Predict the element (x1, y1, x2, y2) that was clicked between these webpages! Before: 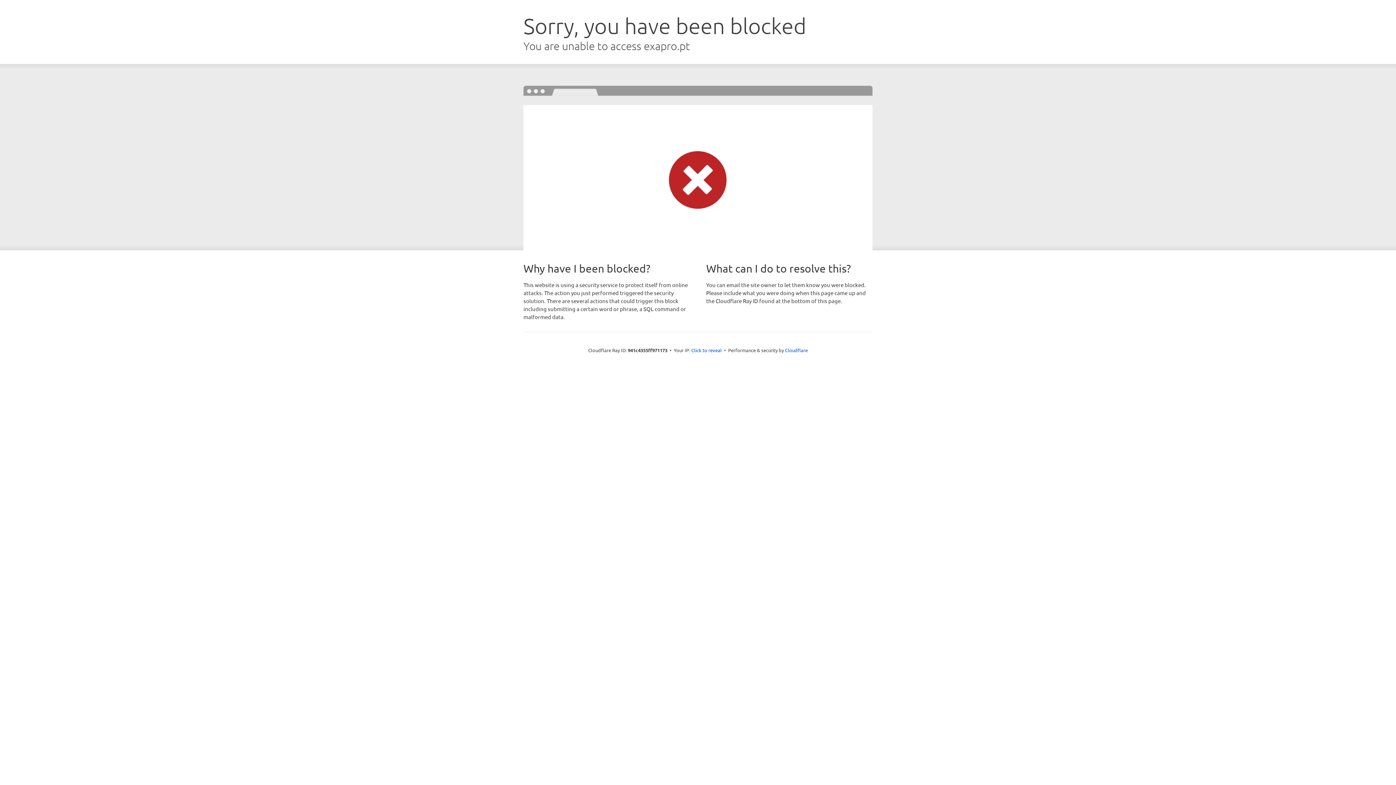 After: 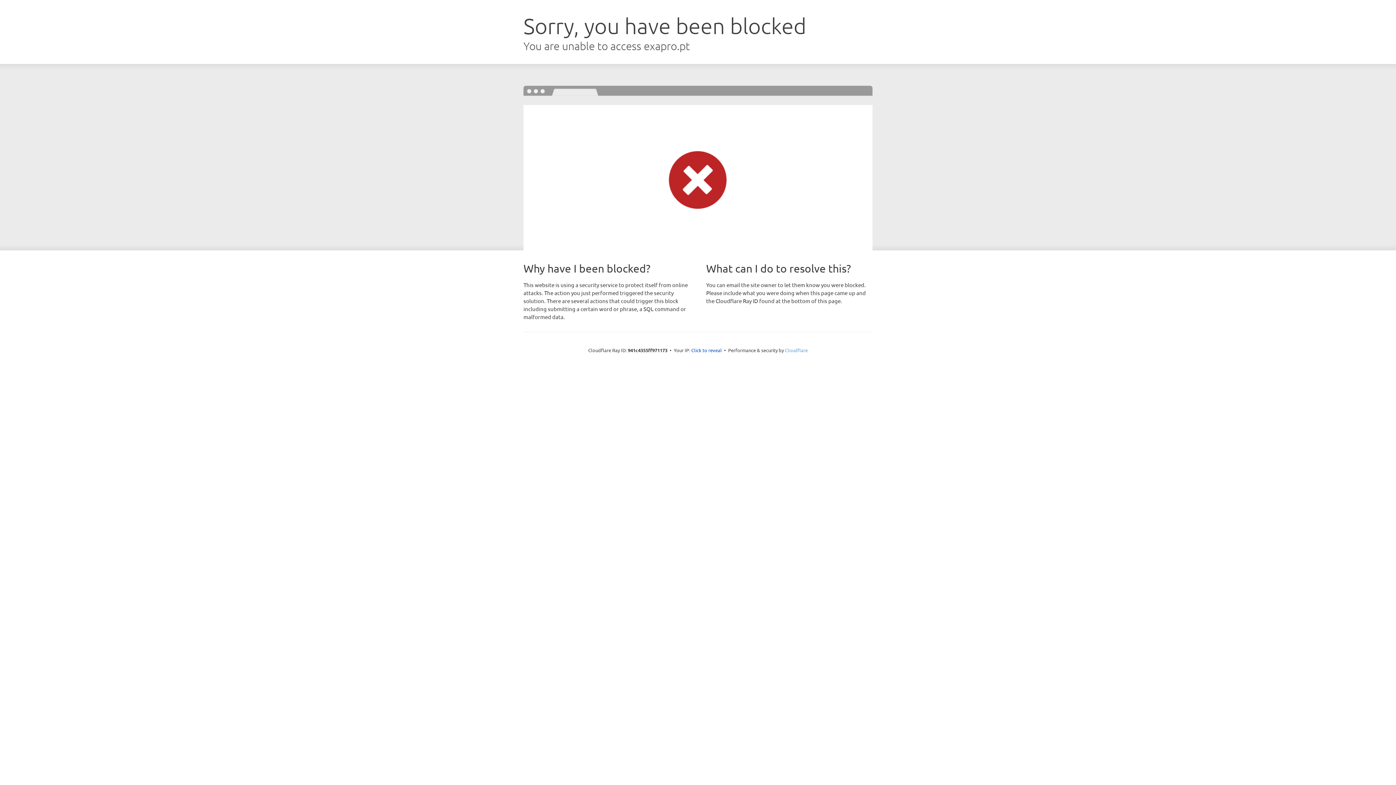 Action: bbox: (785, 347, 808, 353) label: Cloudflare